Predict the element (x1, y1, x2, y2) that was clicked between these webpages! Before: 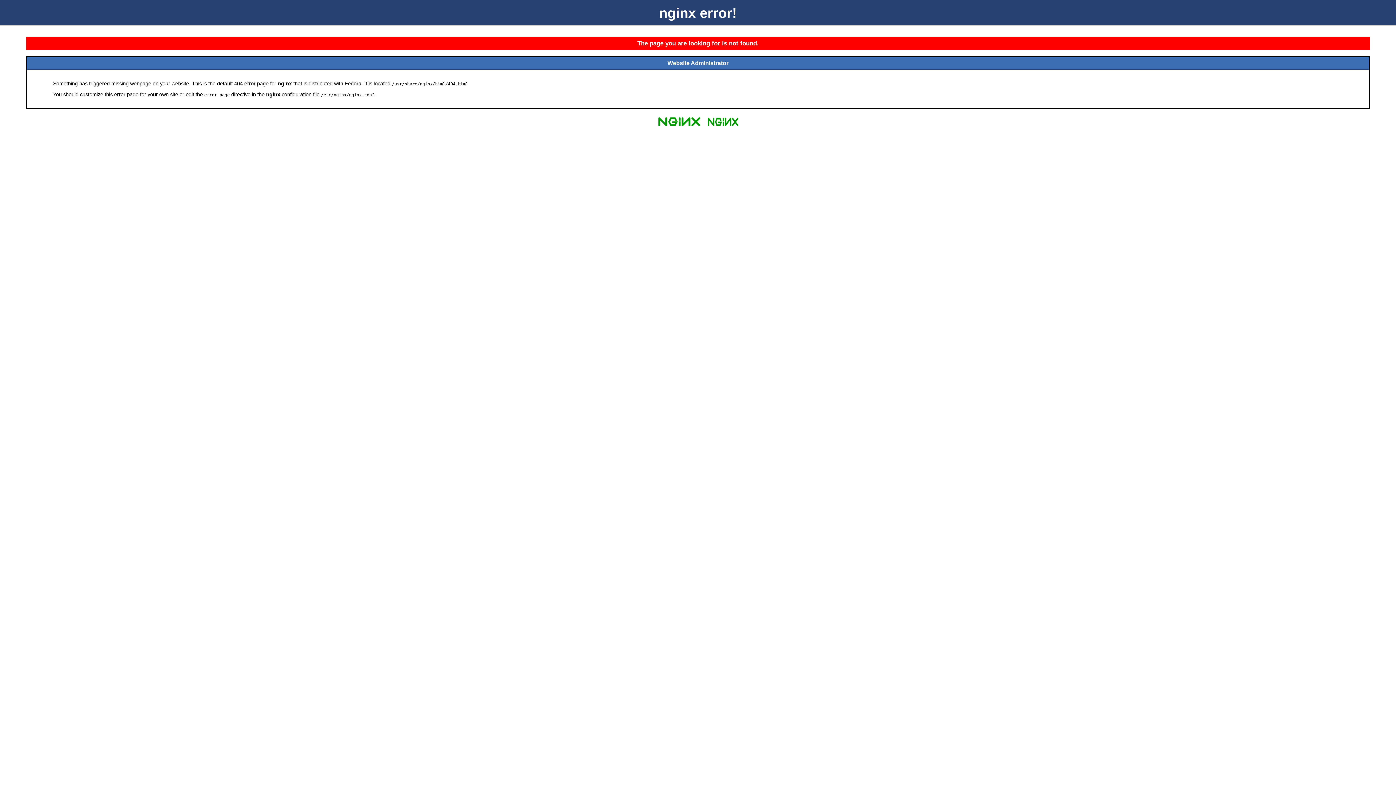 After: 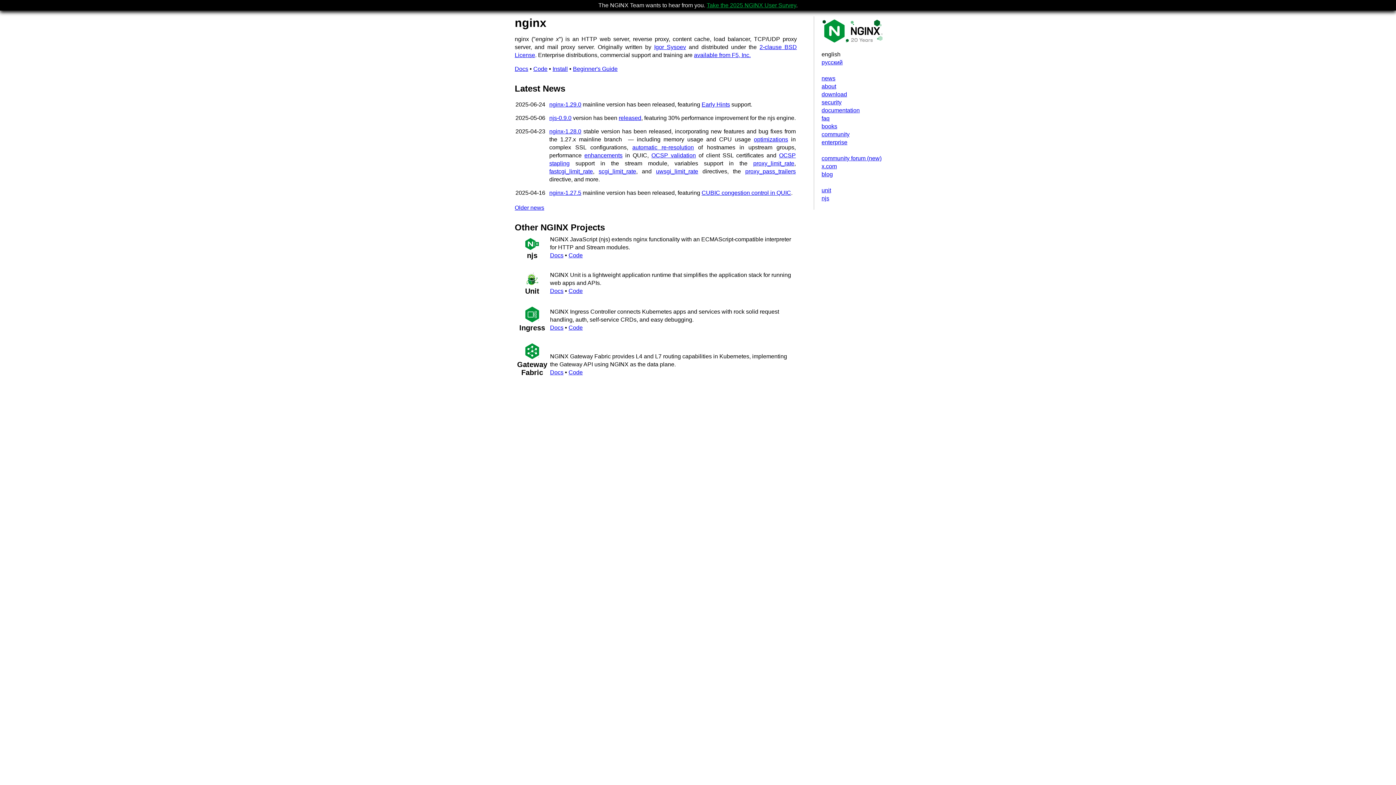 Action: bbox: (655, 125, 703, 131)